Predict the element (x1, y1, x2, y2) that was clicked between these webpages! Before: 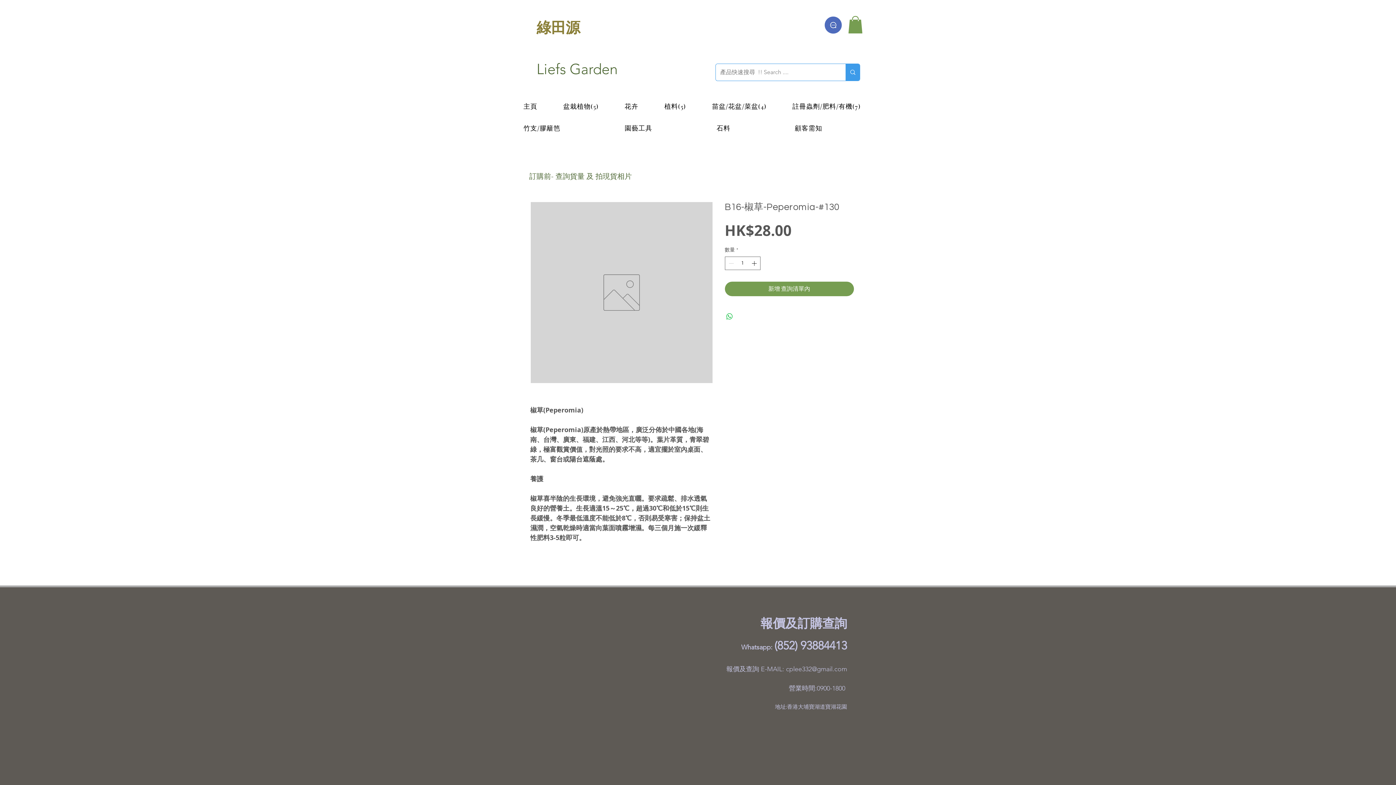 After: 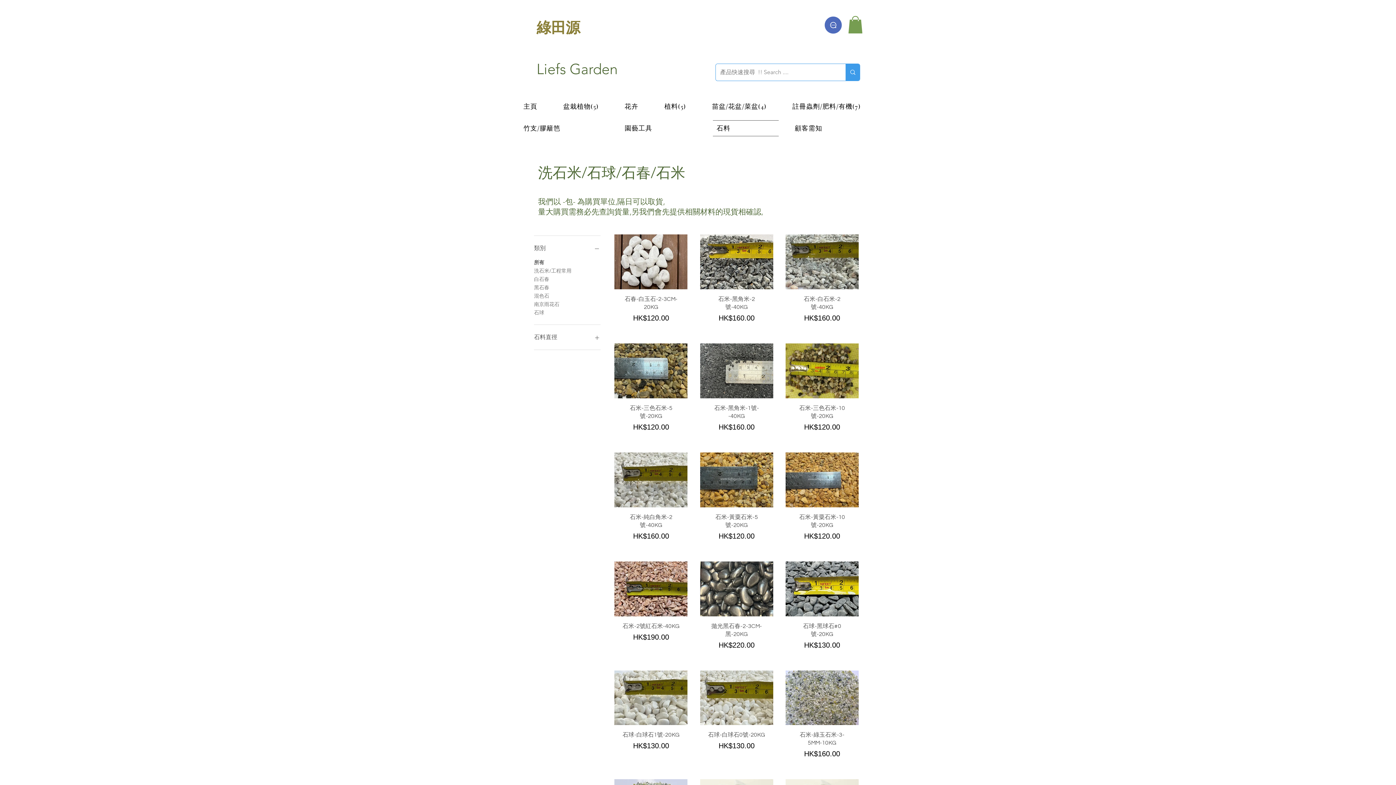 Action: label: 石料 bbox: (713, 120, 779, 136)